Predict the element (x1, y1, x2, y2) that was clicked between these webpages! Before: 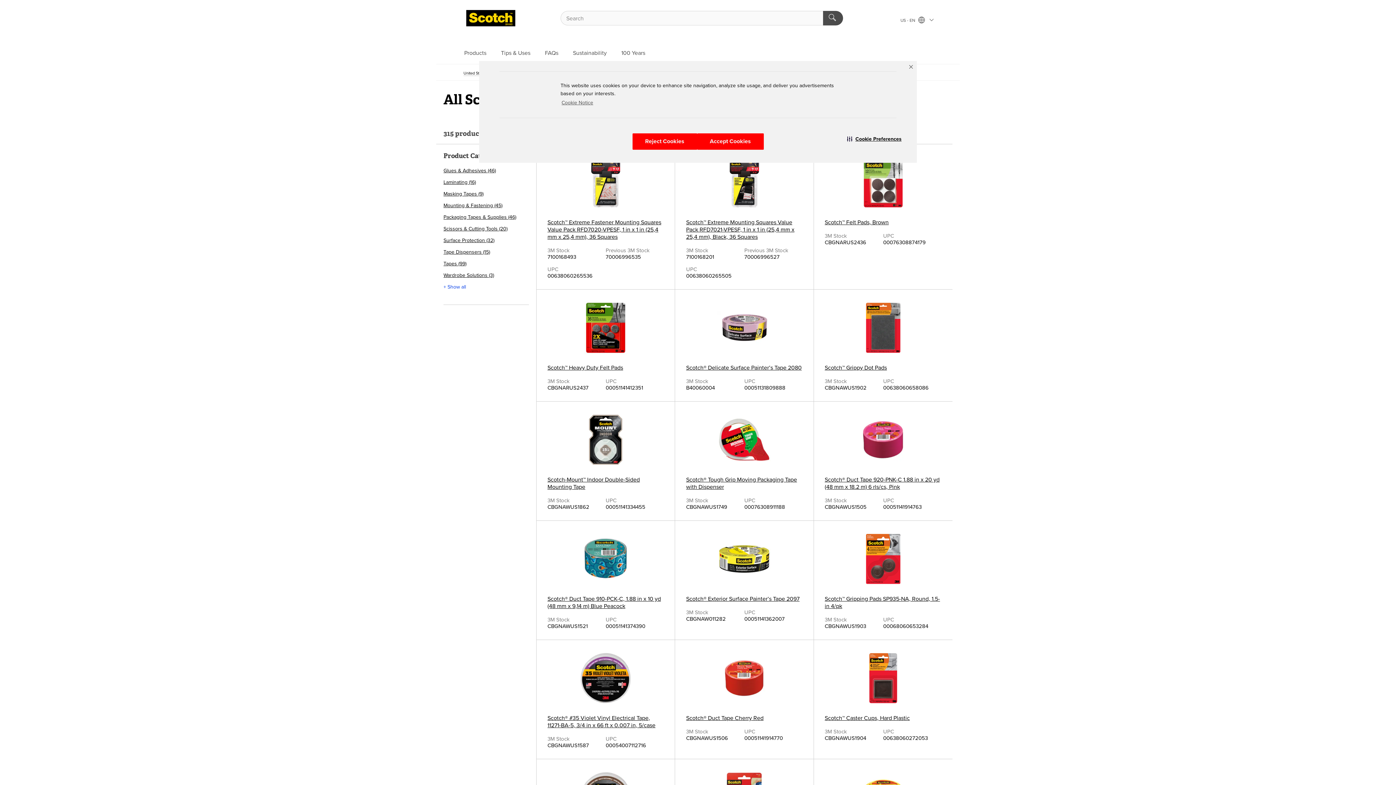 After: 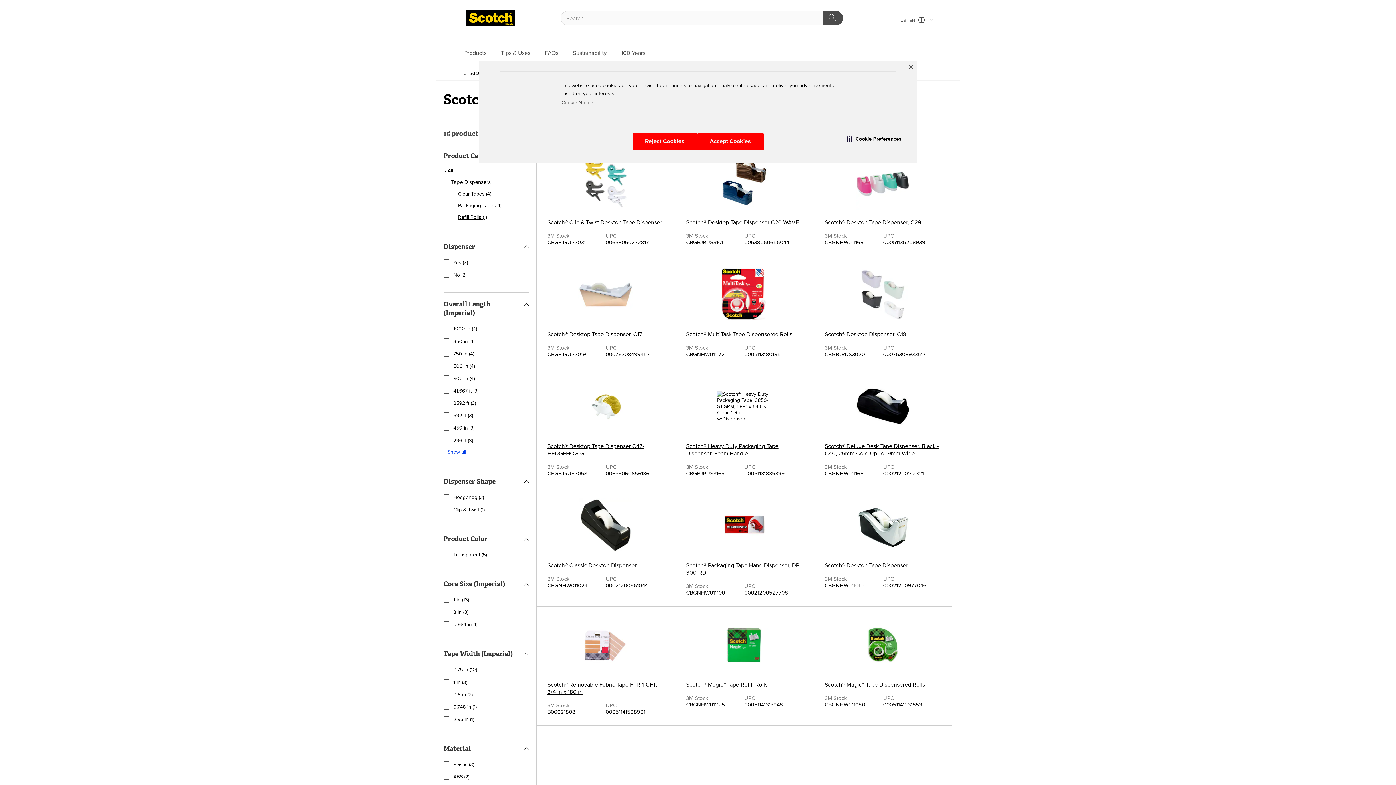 Action: label: Tape Dispensers (15) bbox: (443, 249, 490, 255)